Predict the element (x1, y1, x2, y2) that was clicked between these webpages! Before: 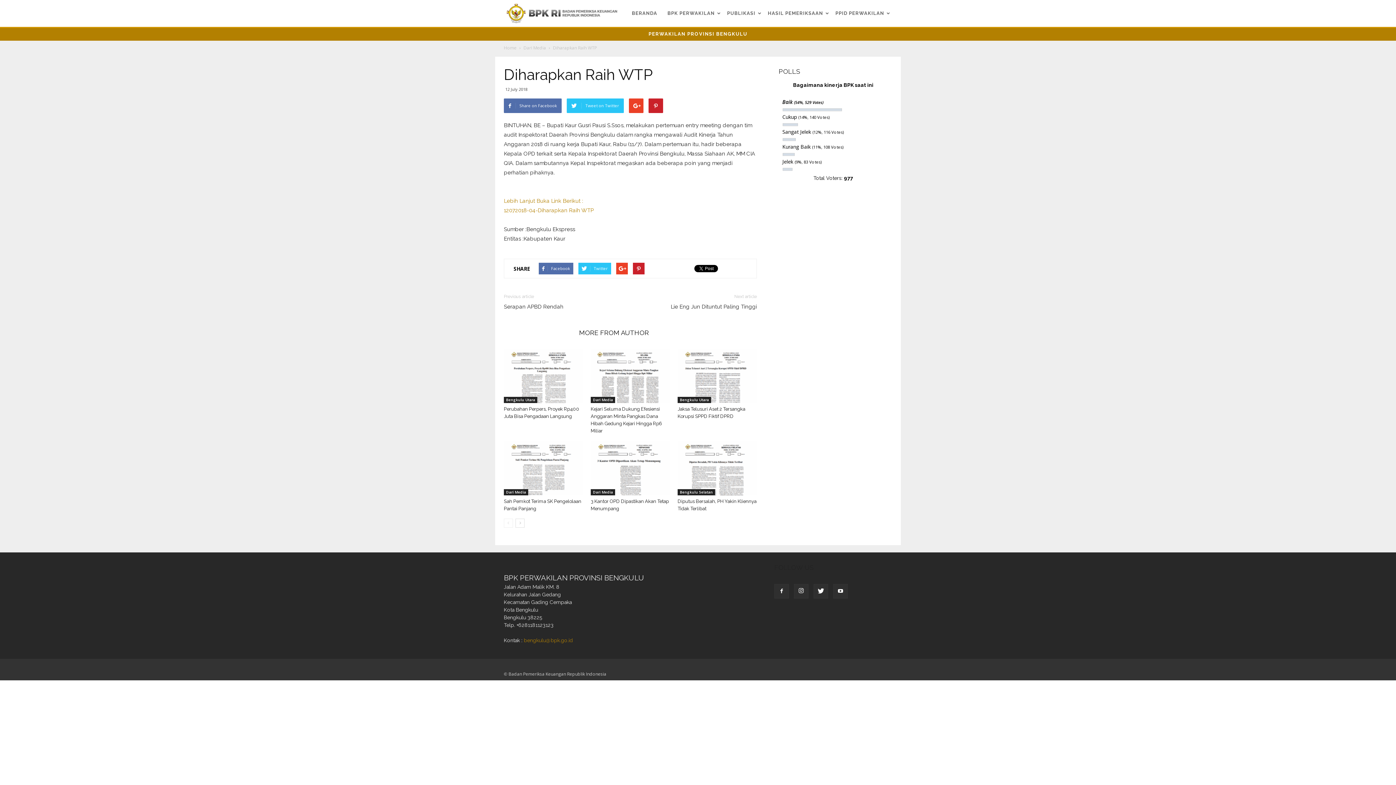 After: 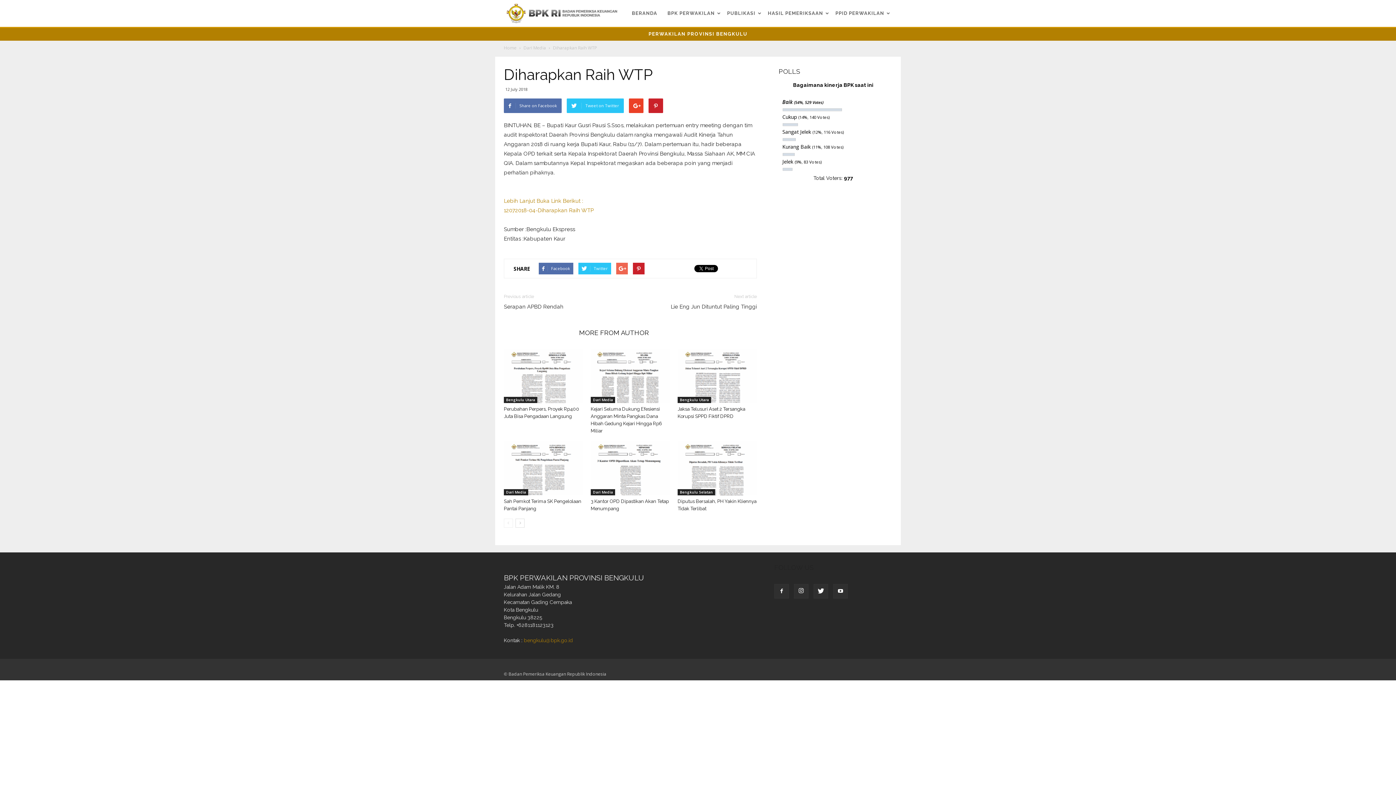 Action: bbox: (616, 262, 628, 274)